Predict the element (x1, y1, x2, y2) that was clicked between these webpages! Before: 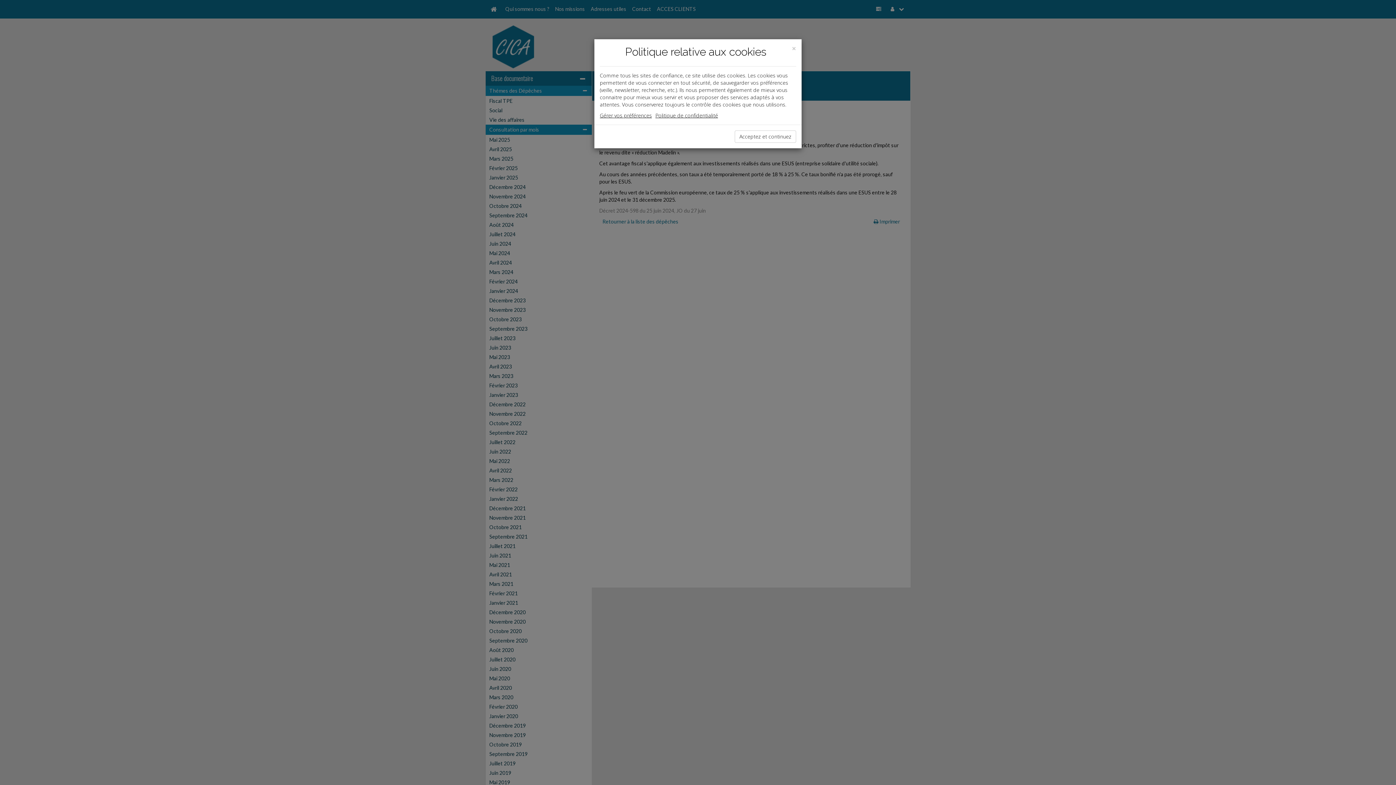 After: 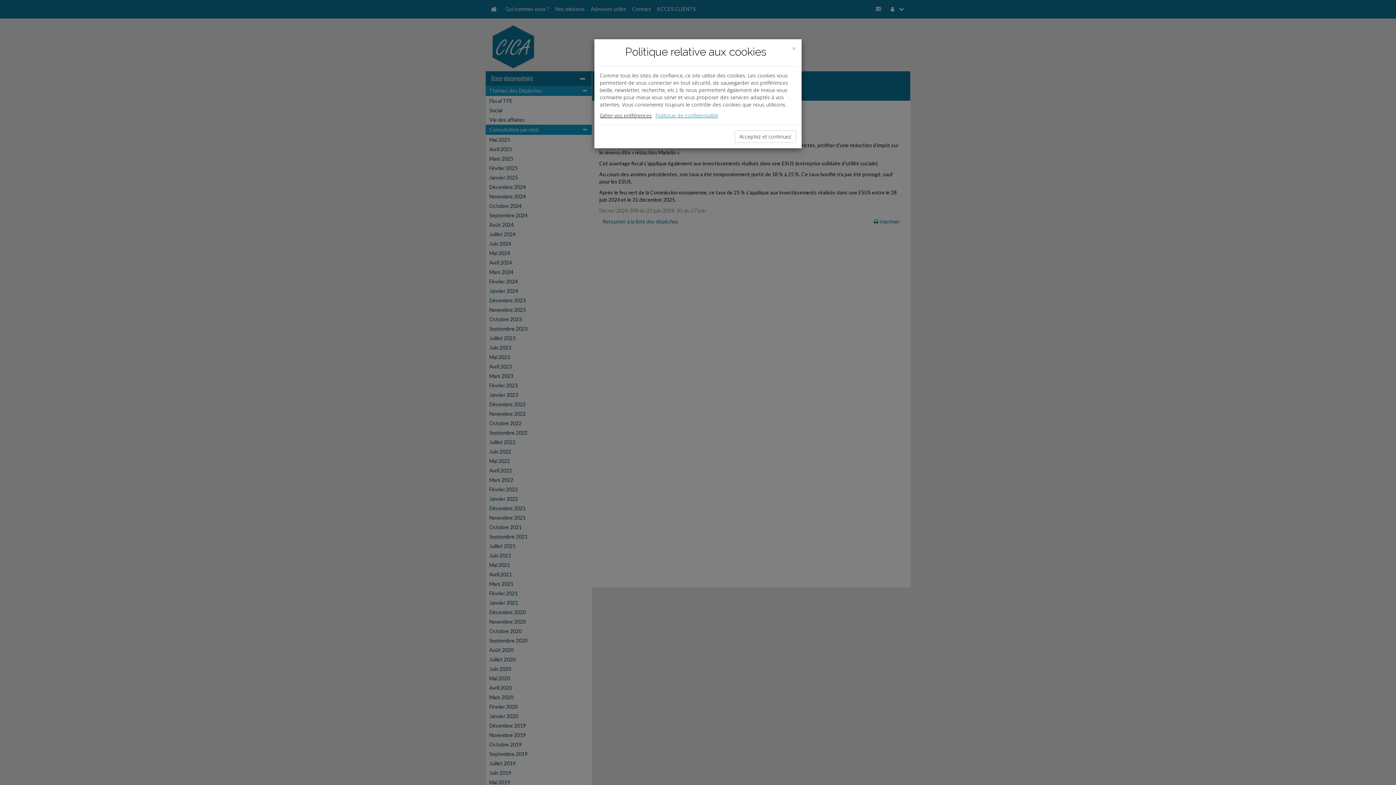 Action: bbox: (655, 108, 718, 119) label: Politique de confidentialité